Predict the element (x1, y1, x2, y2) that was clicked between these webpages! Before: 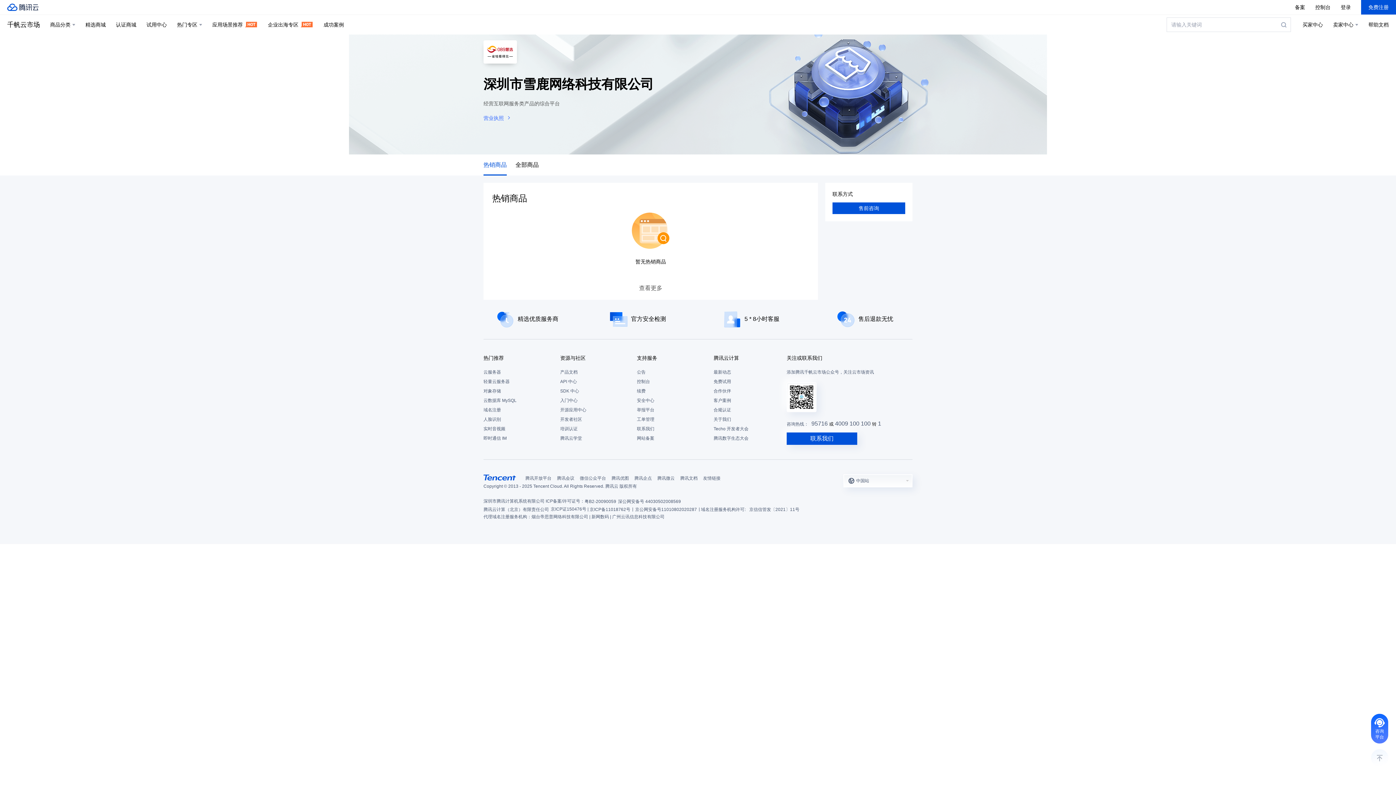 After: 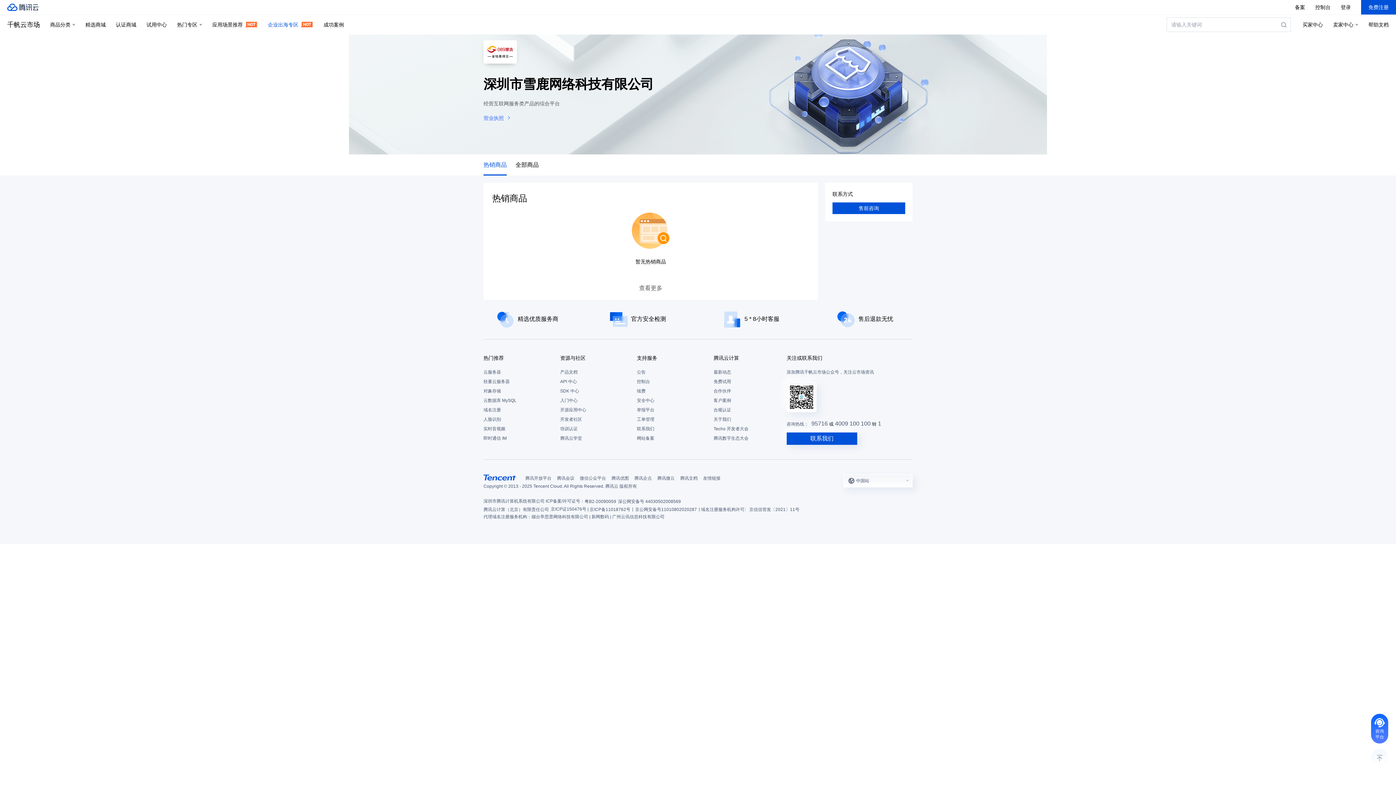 Action: label: 企业出海专区 bbox: (268, 14, 313, 34)